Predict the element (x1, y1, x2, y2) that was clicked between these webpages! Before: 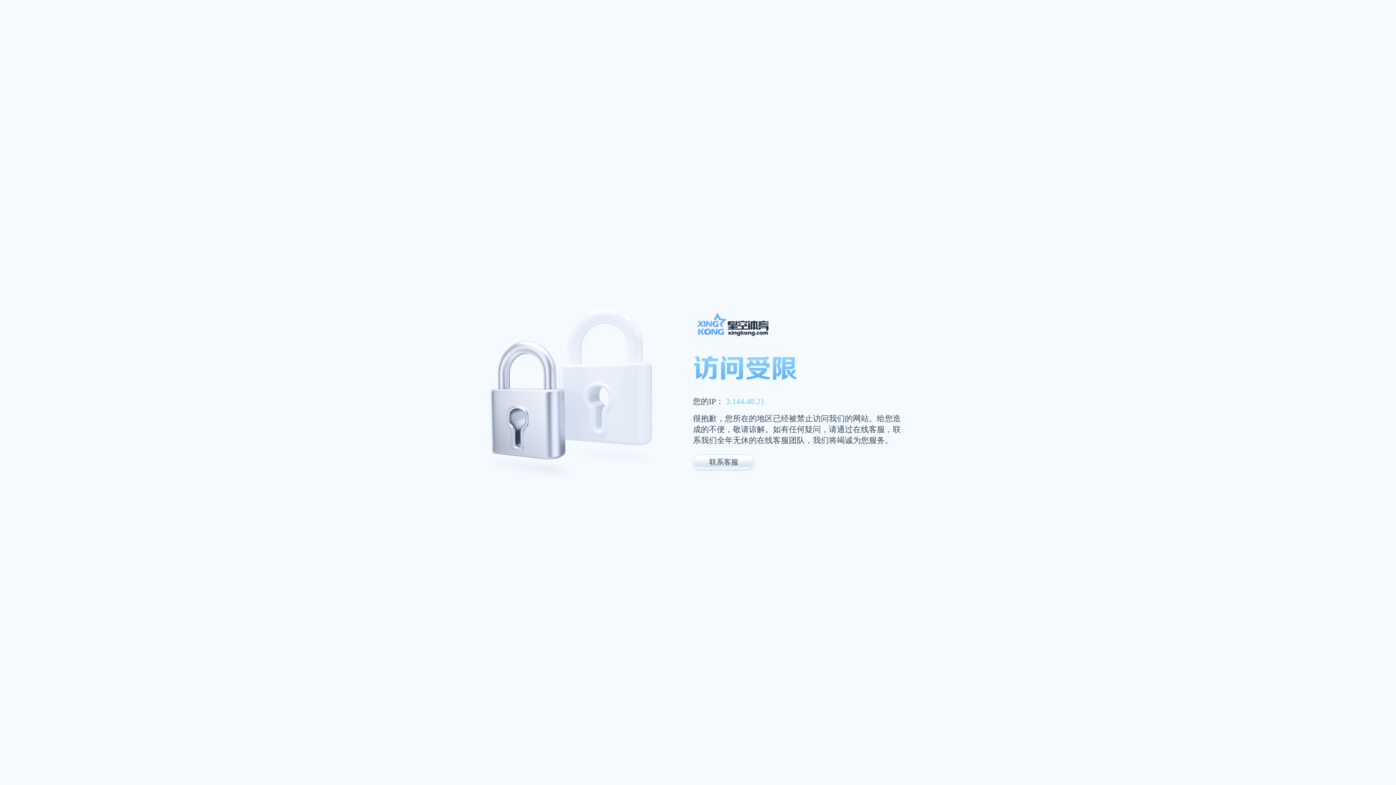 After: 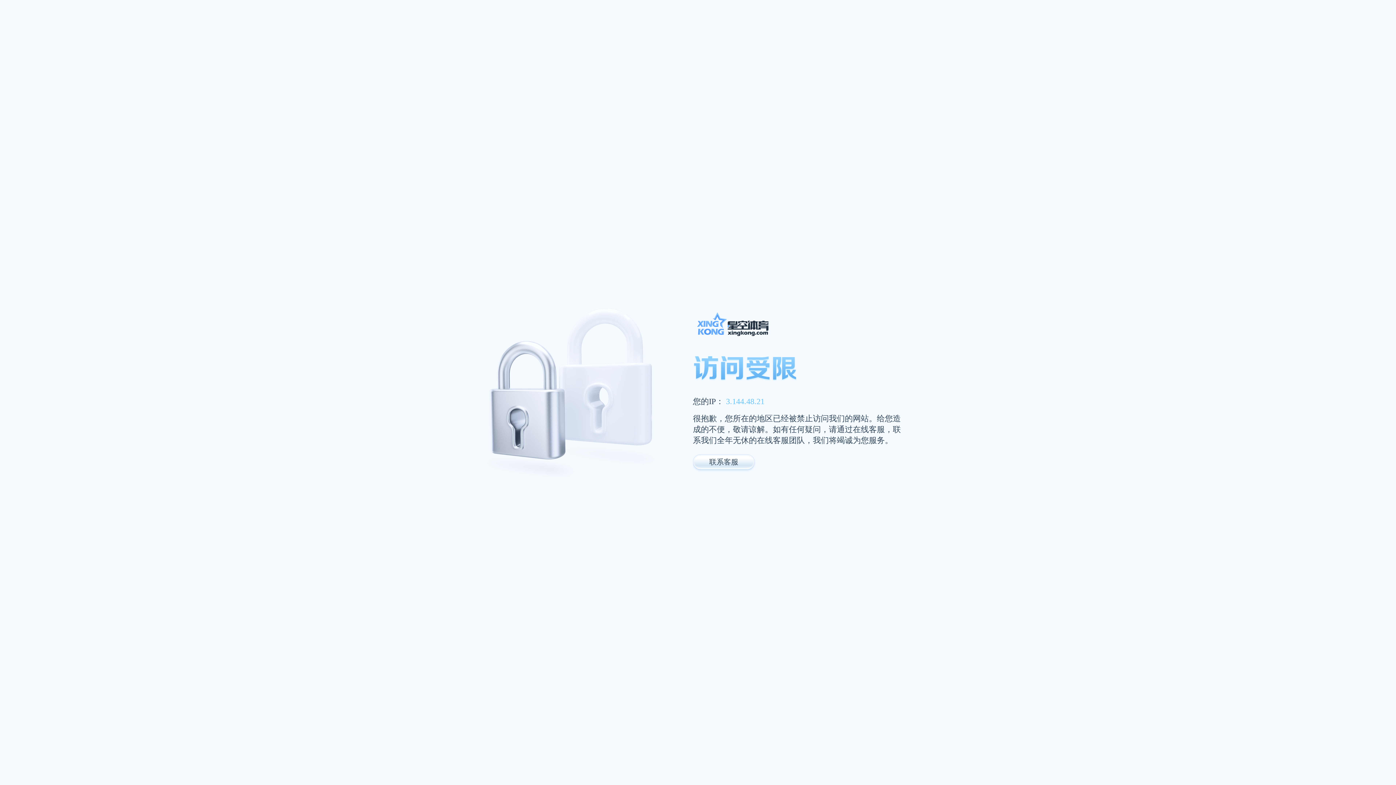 Action: bbox: (693, 311, 947, 341)